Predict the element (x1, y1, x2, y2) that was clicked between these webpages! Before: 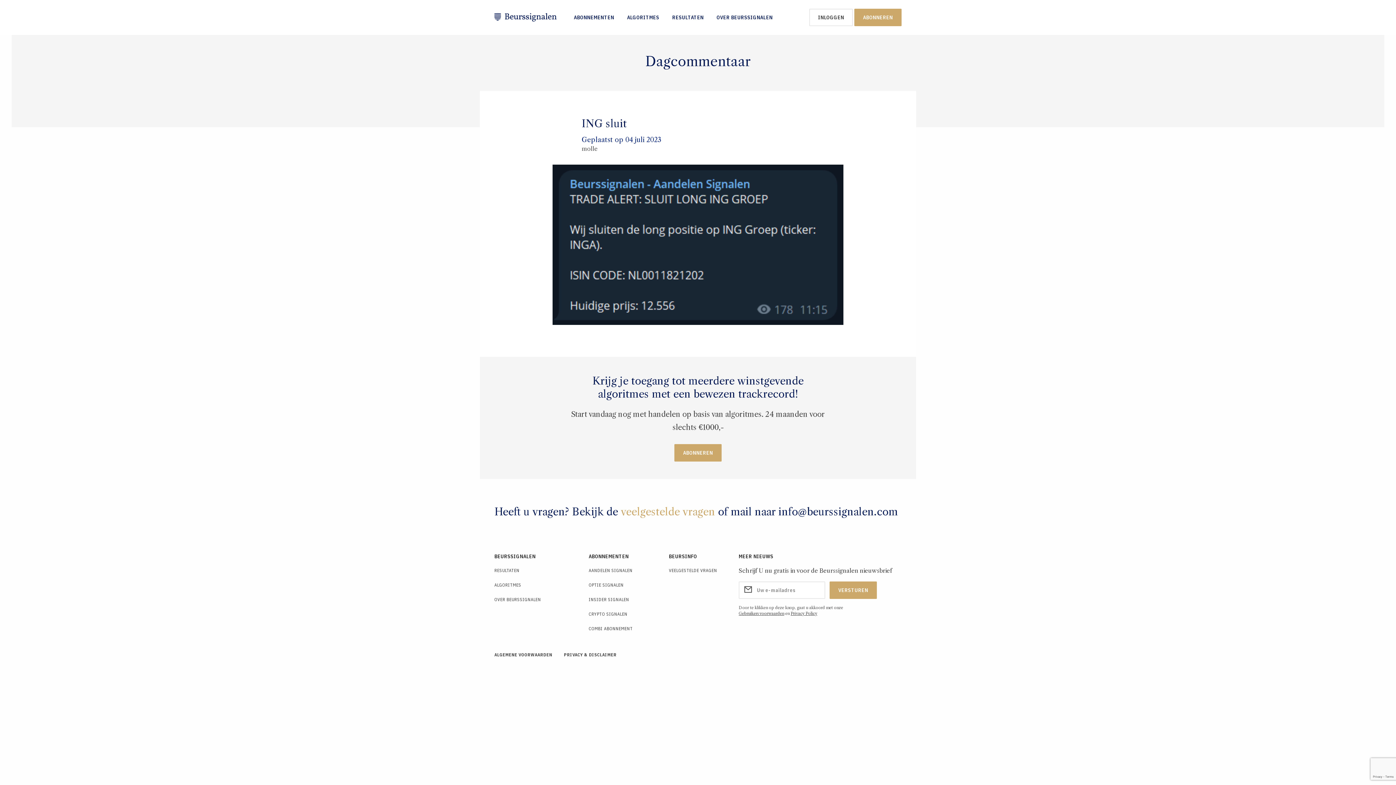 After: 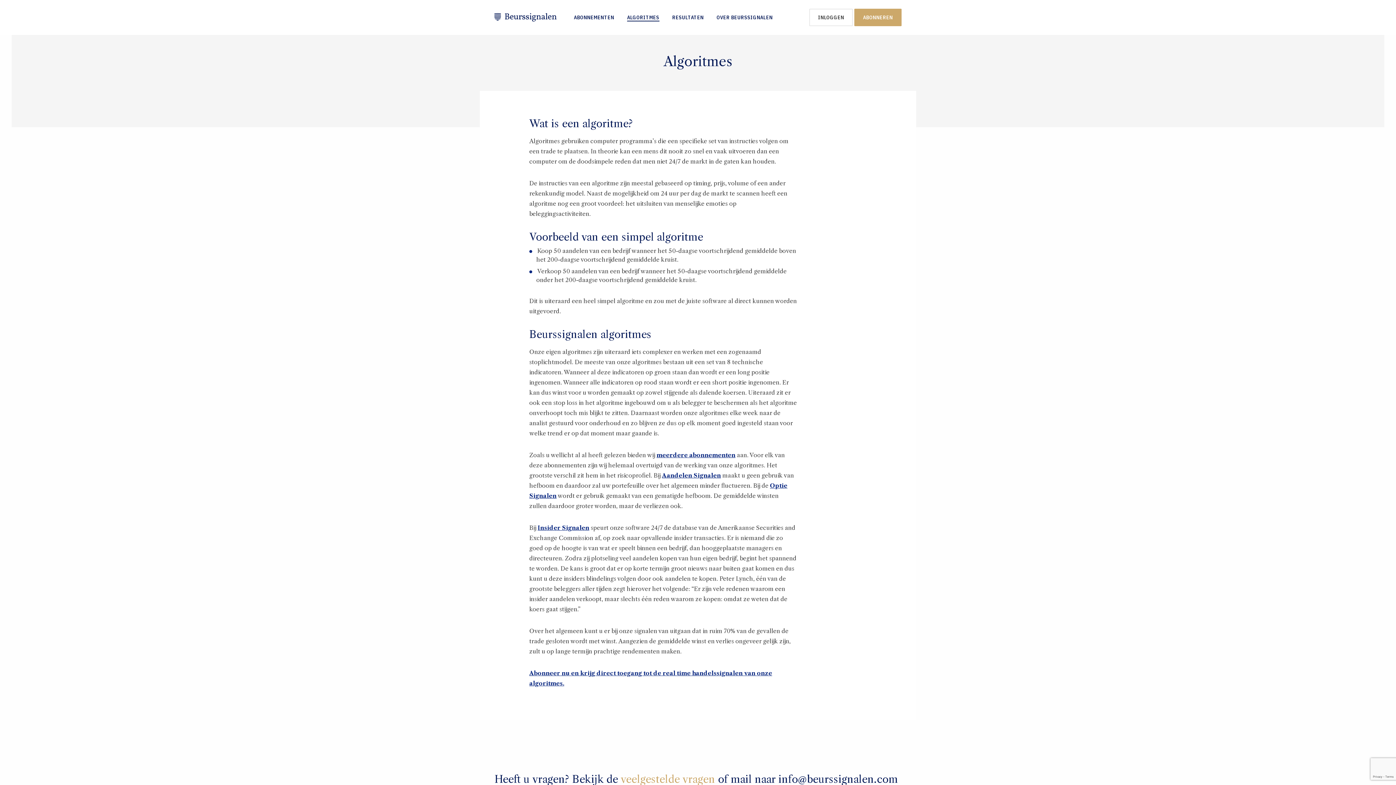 Action: label: ALGORITMES bbox: (627, 13, 659, 21)